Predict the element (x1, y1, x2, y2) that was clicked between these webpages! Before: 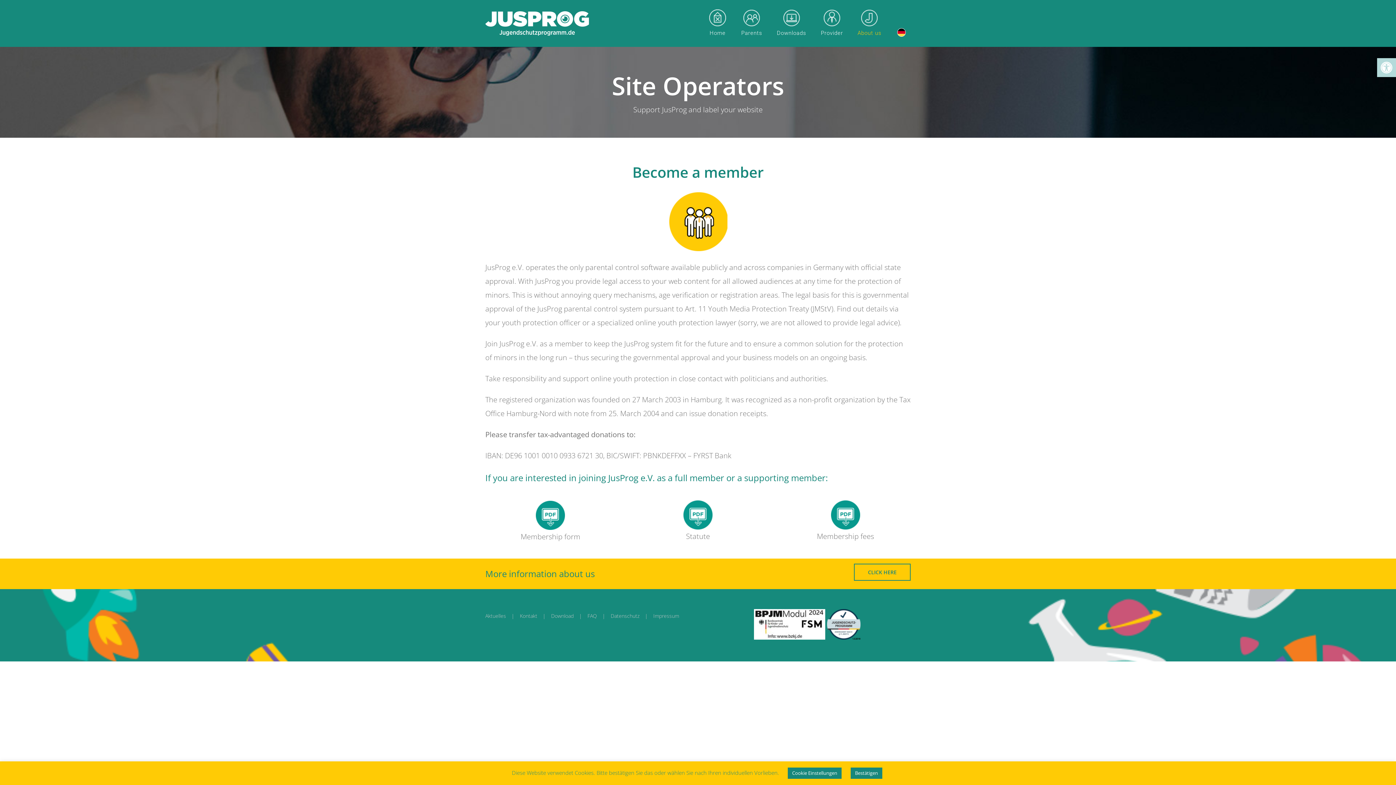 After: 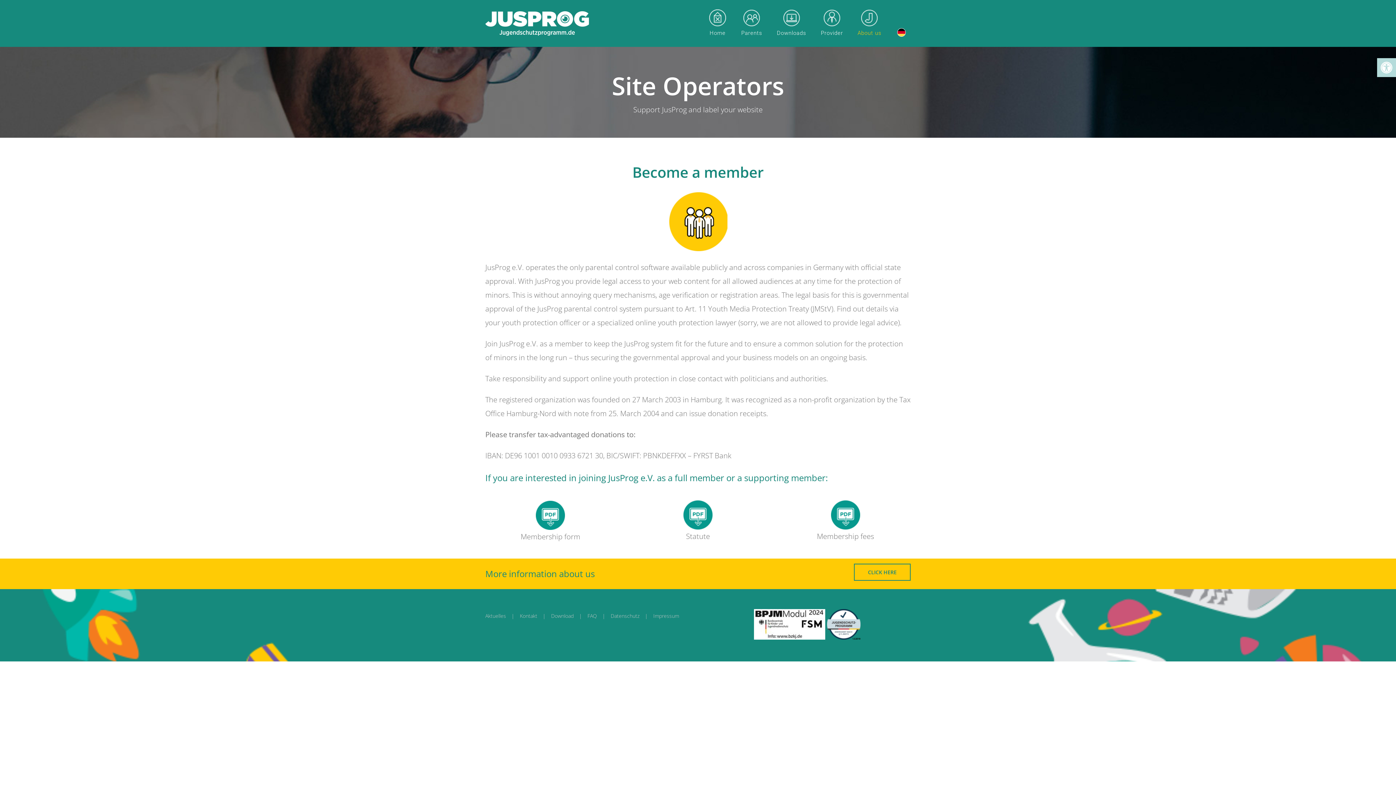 Action: label: Bestätigen bbox: (850, 768, 882, 779)